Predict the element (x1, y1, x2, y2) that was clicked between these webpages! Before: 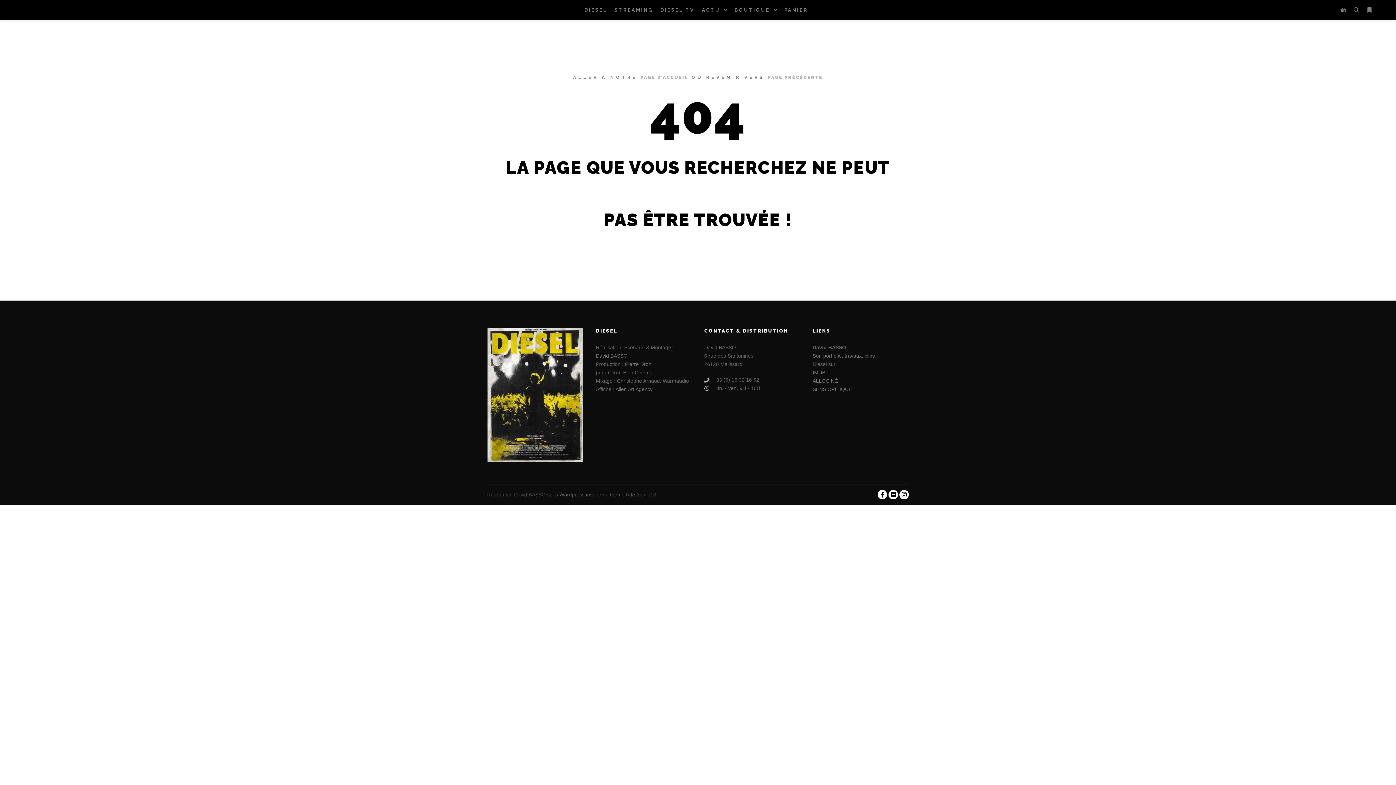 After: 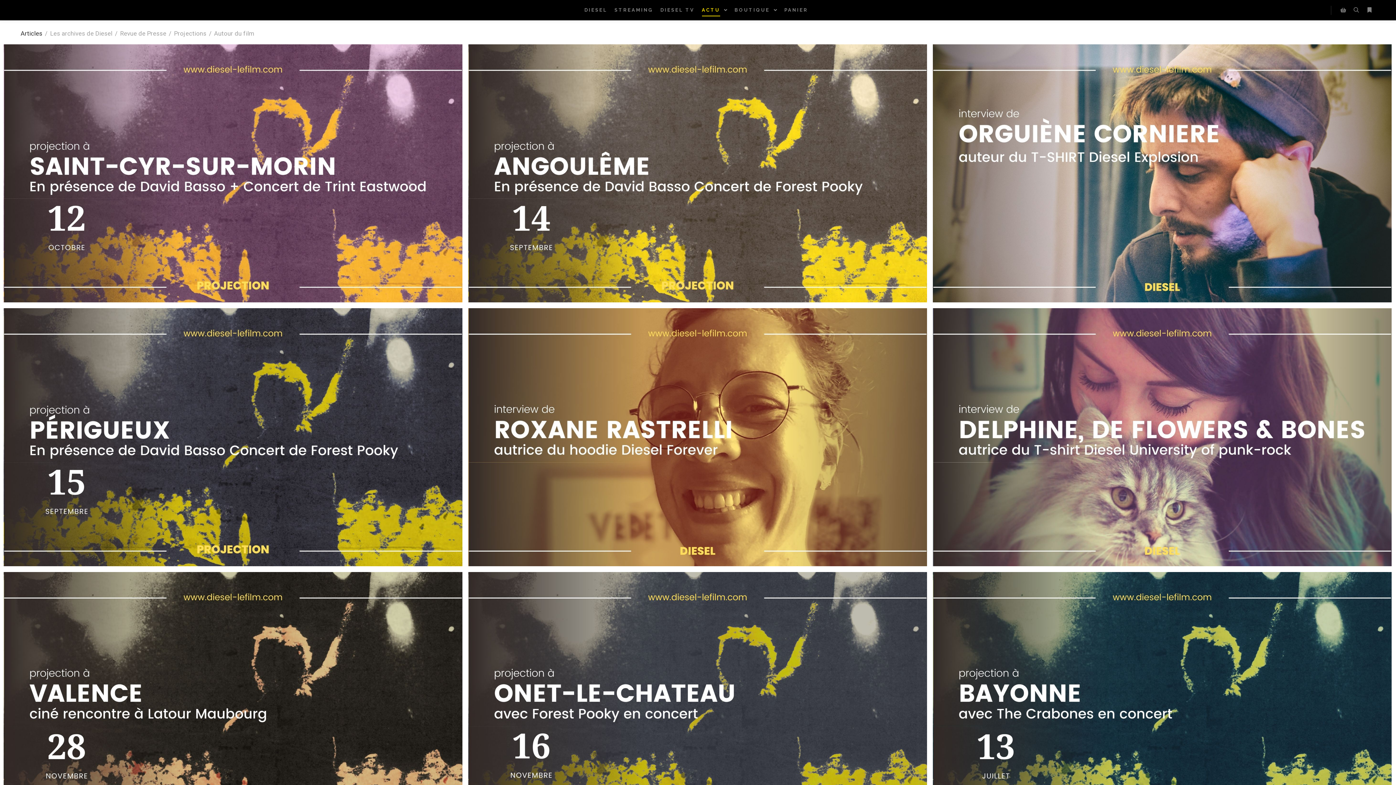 Action: label: ACTU bbox: (698, 0, 721, 20)